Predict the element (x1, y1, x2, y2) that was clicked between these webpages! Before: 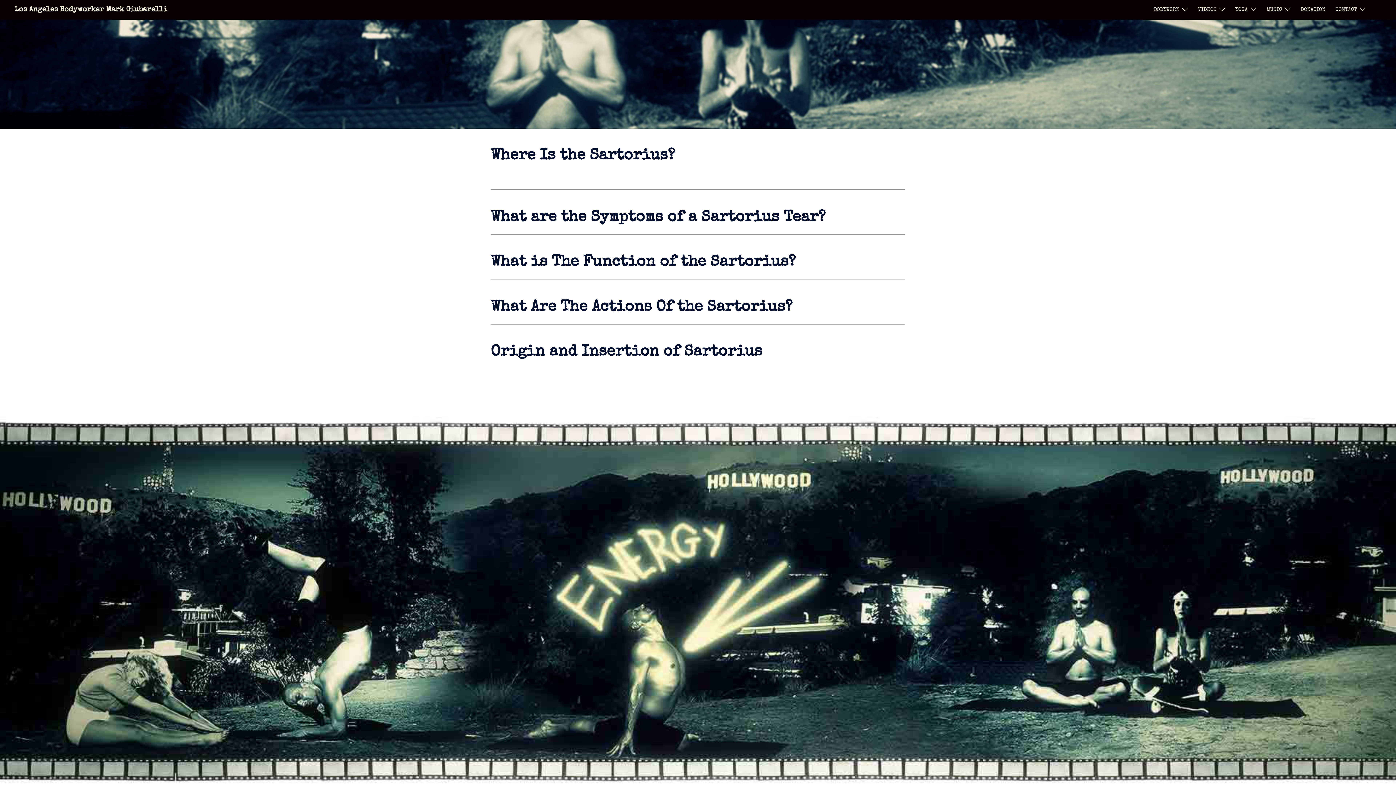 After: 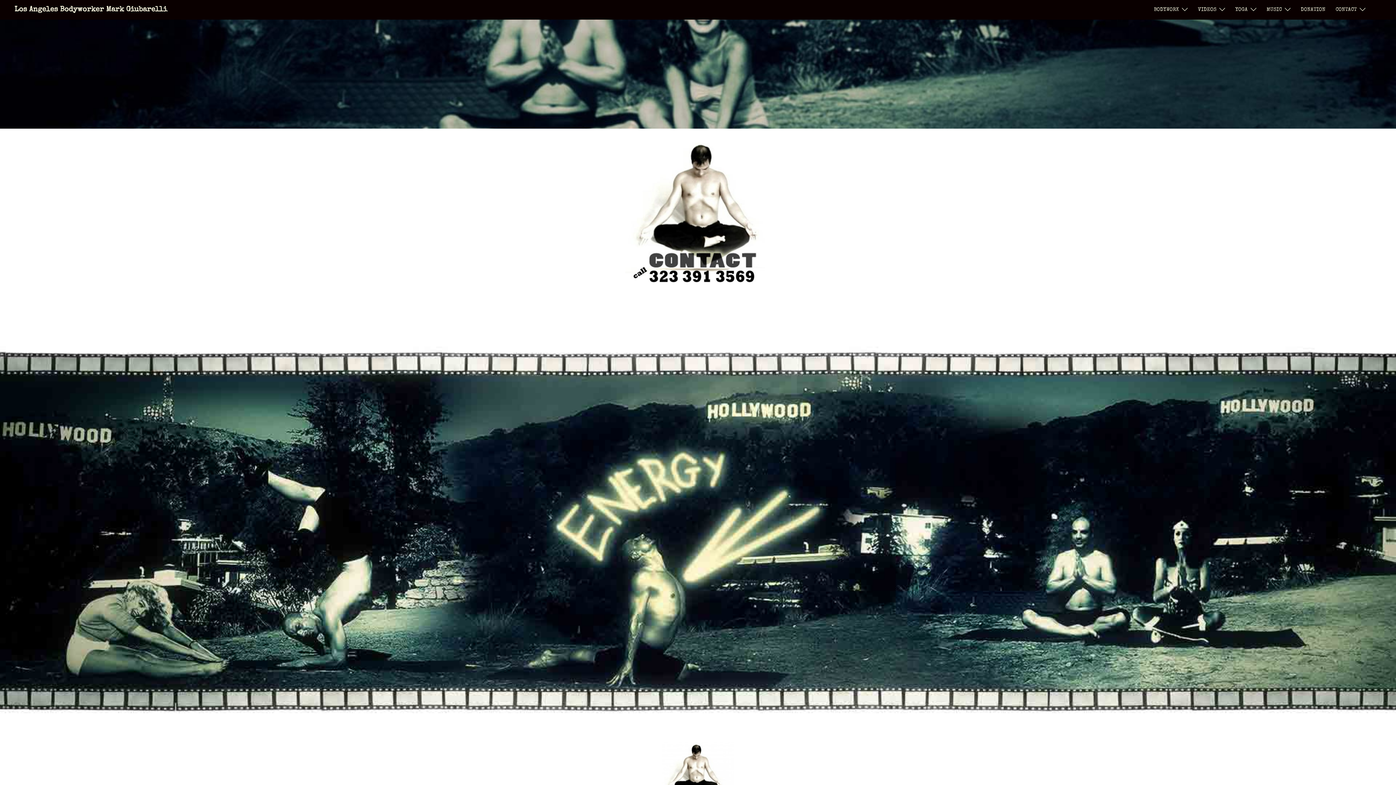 Action: bbox: (1336, 5, 1357, 14) label: CONTACT